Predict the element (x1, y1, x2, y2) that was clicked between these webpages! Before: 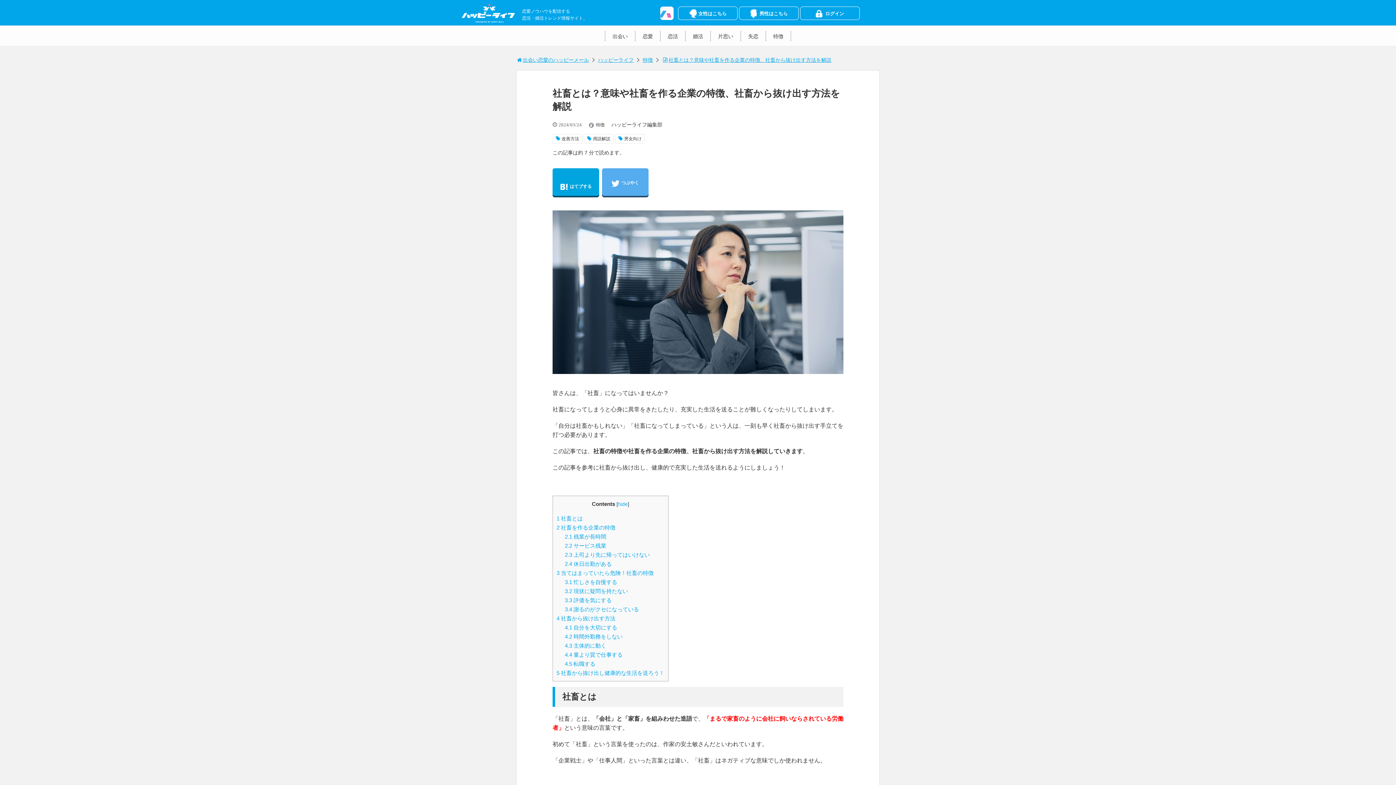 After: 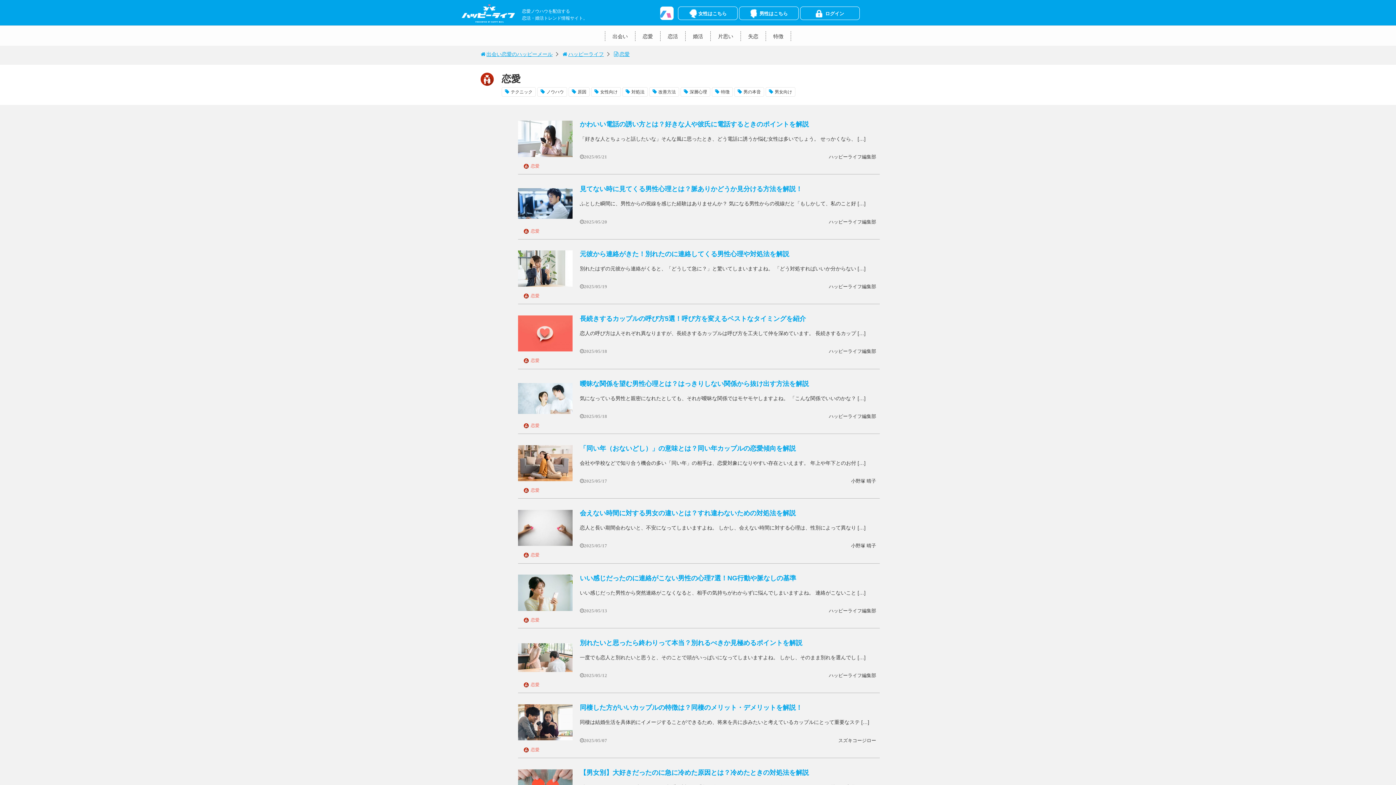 Action: label: 恋愛 bbox: (642, 33, 653, 39)